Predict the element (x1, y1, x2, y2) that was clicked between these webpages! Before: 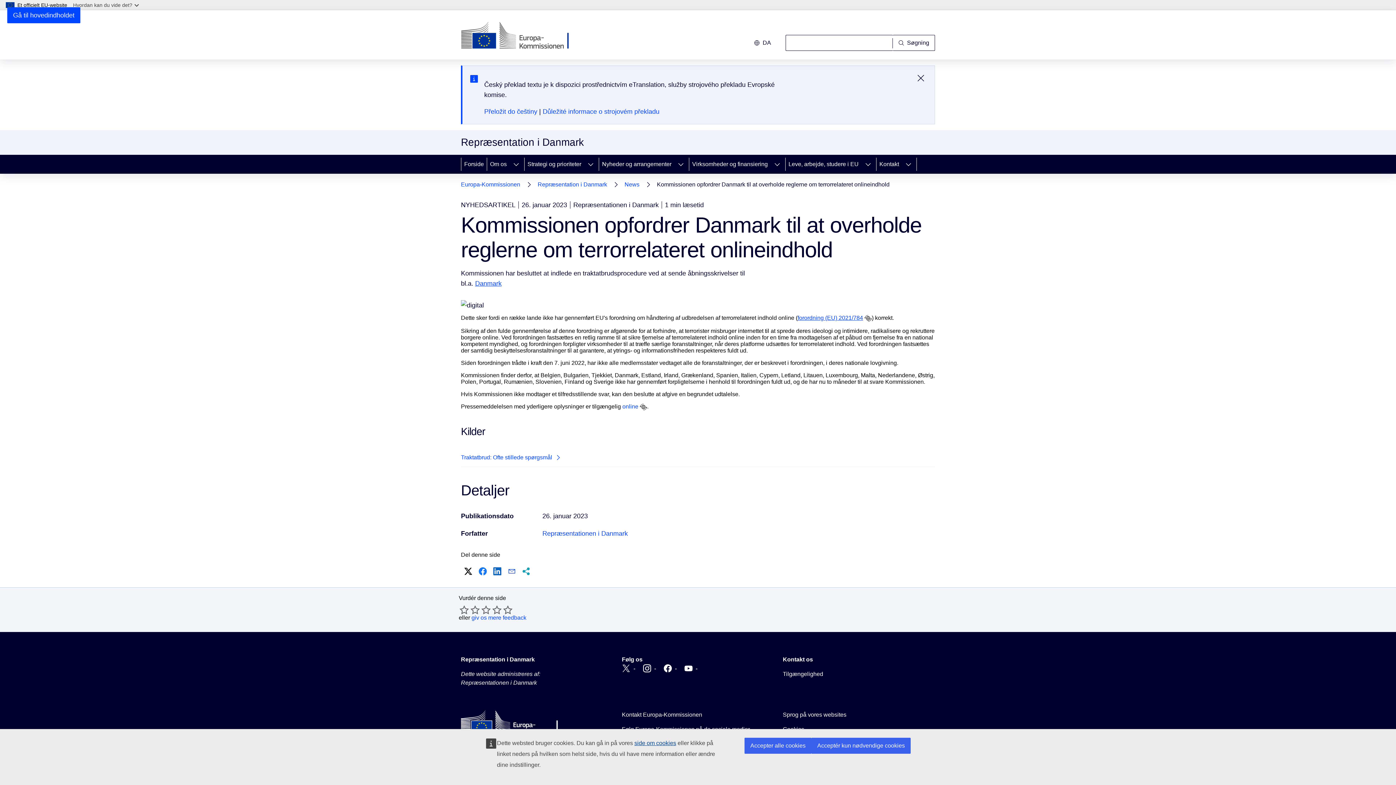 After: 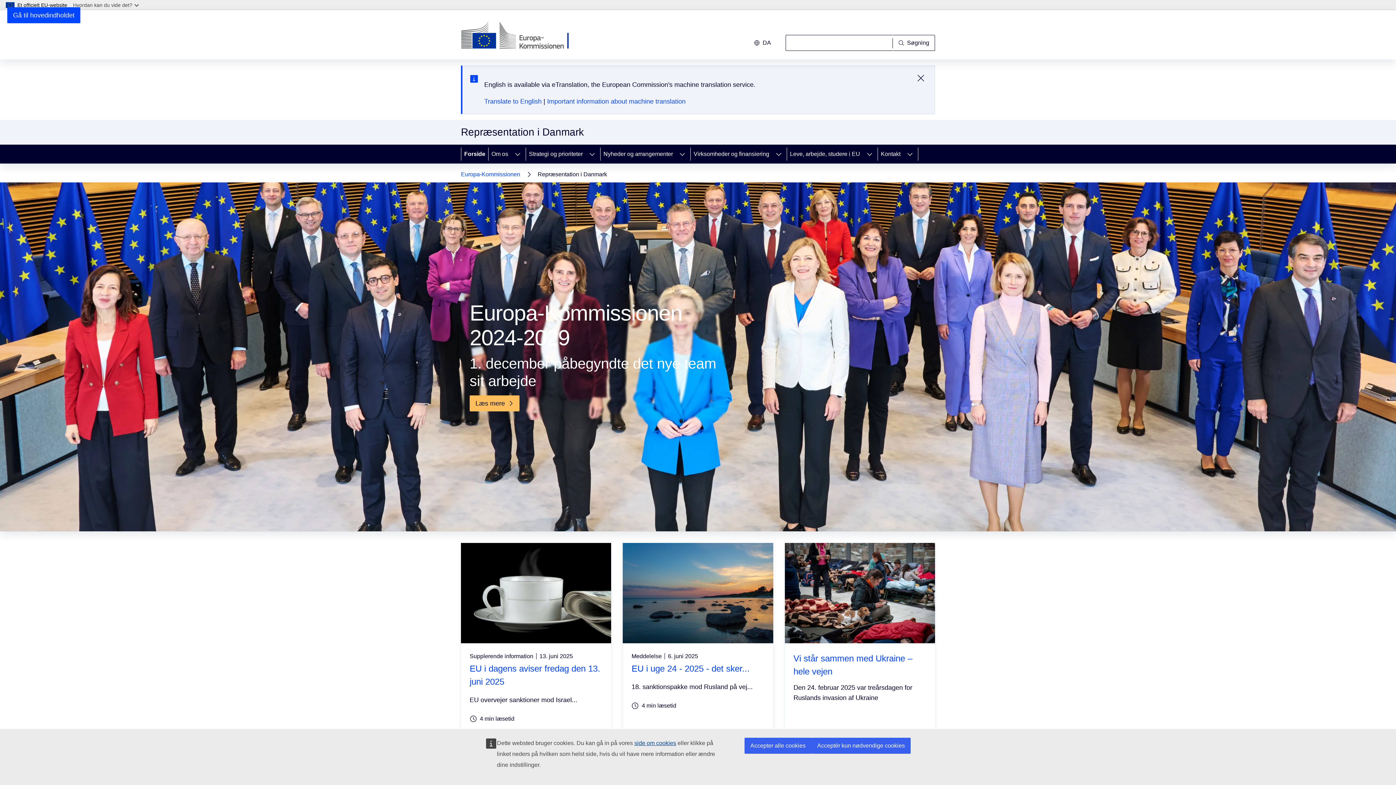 Action: bbox: (542, 530, 628, 537) label: Repræsentationen i Danmark